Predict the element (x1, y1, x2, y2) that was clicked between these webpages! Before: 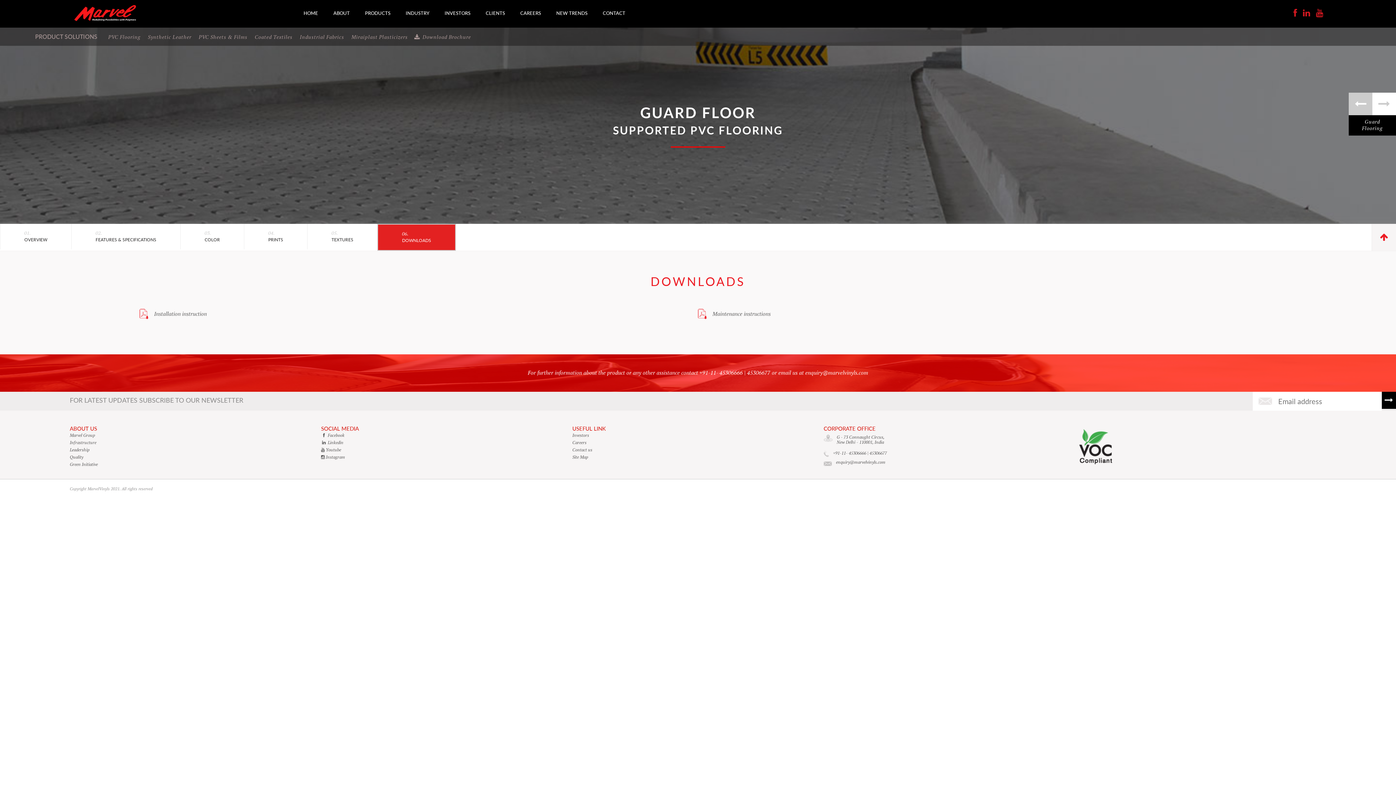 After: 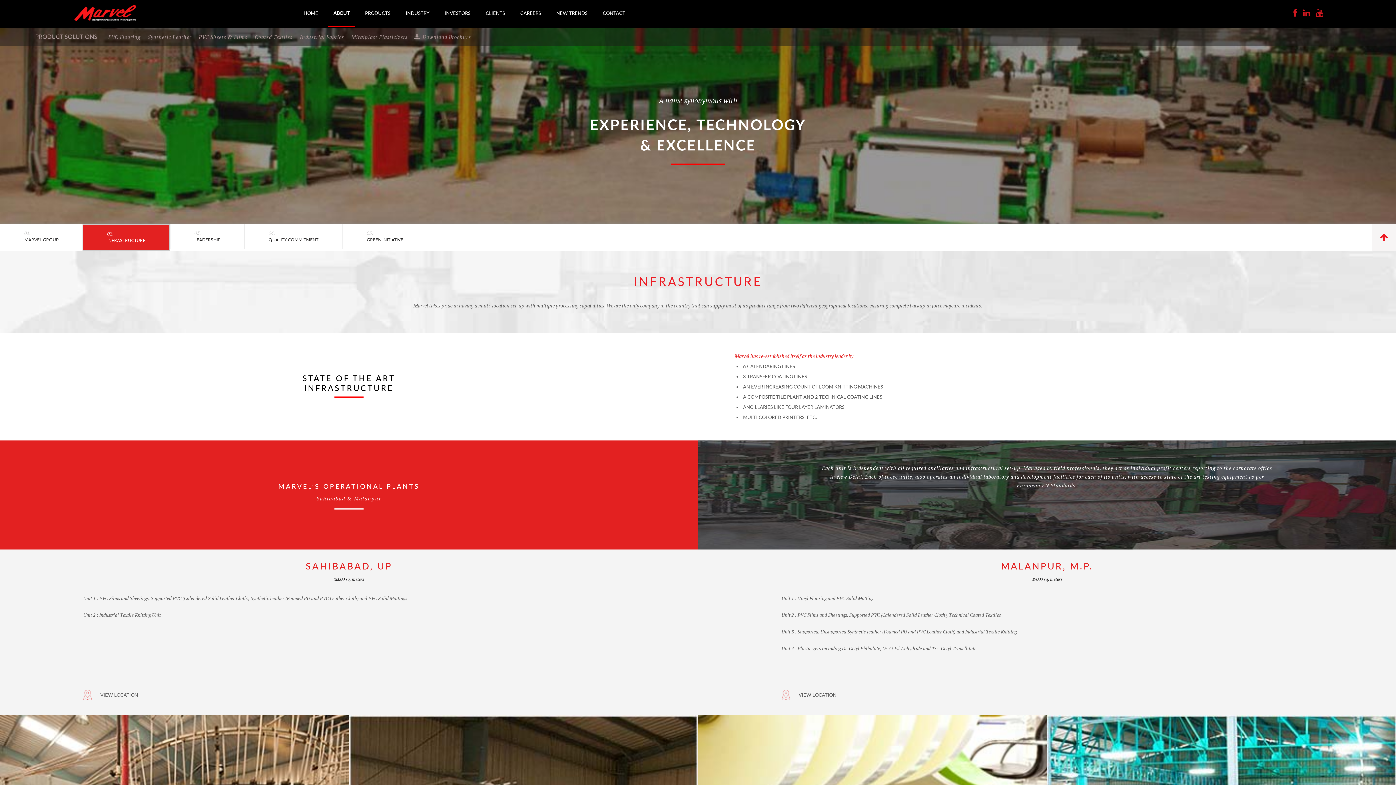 Action: label: Infrastructure bbox: (69, 439, 321, 446)